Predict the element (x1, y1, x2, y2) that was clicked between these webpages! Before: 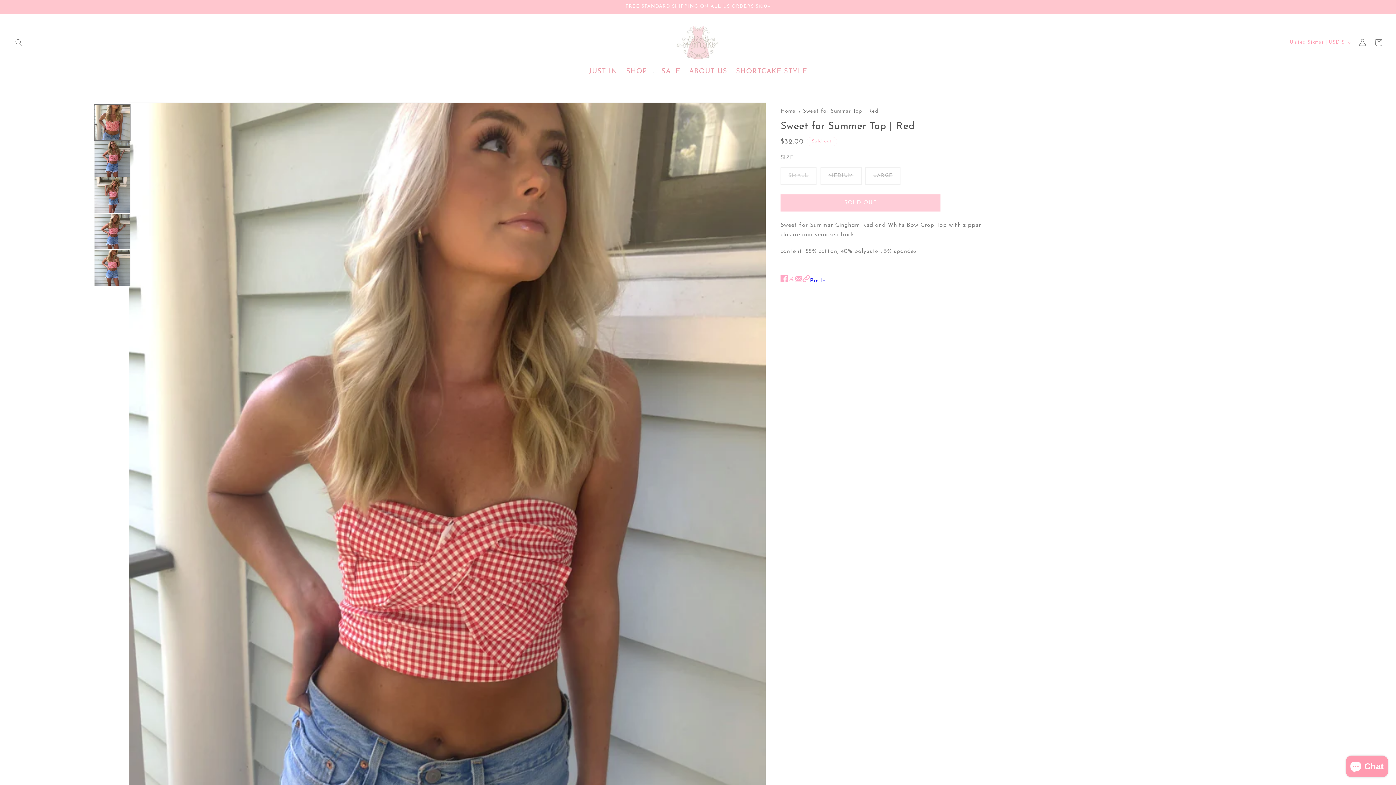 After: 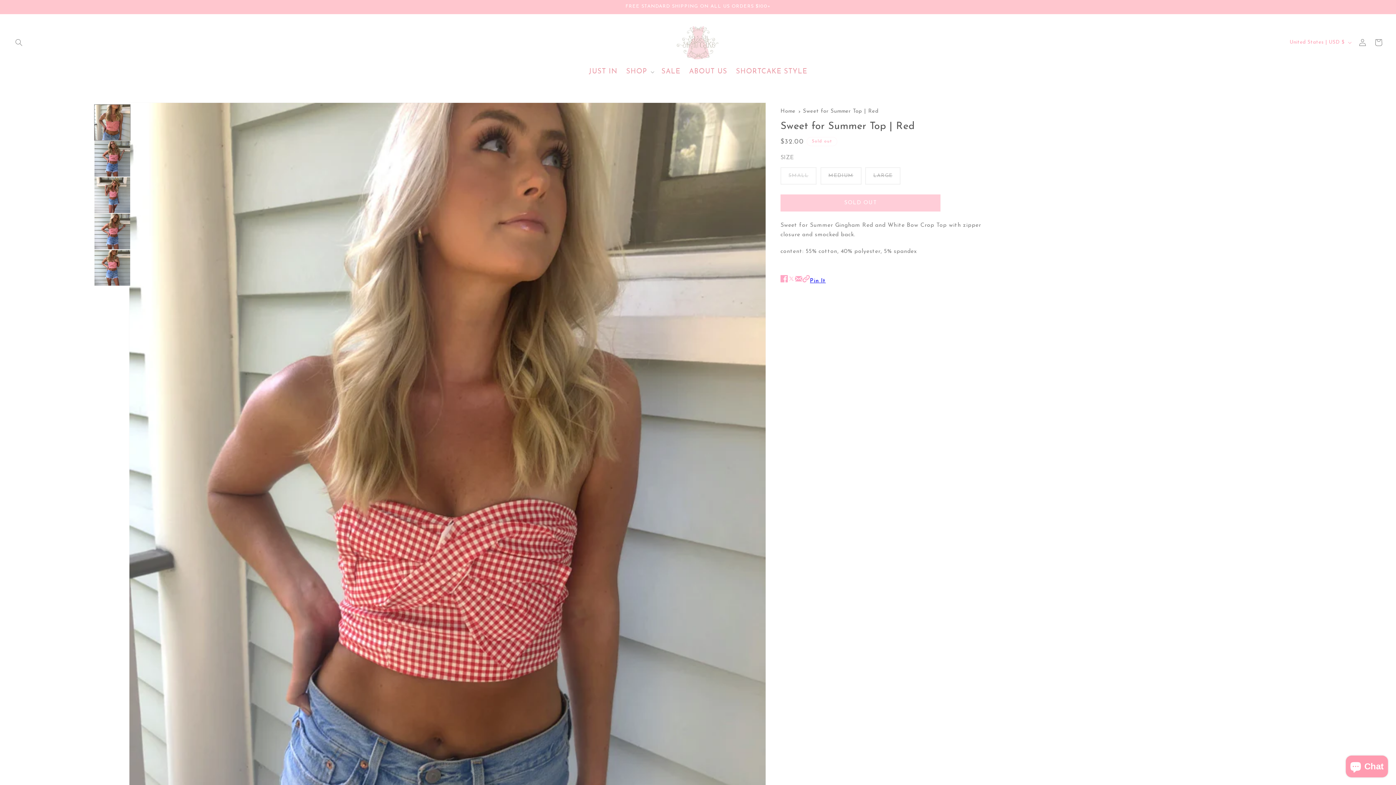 Action: bbox: (780, 275, 788, 282)